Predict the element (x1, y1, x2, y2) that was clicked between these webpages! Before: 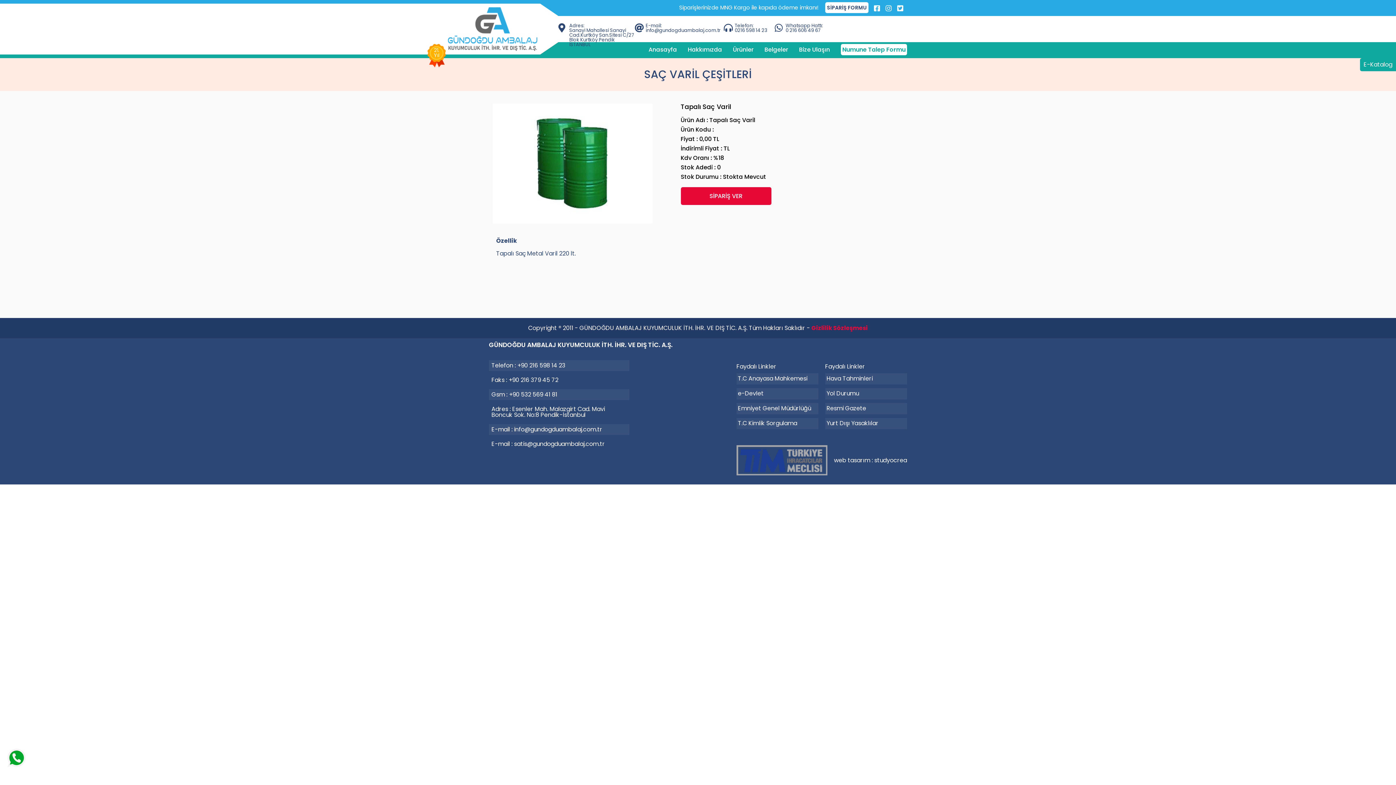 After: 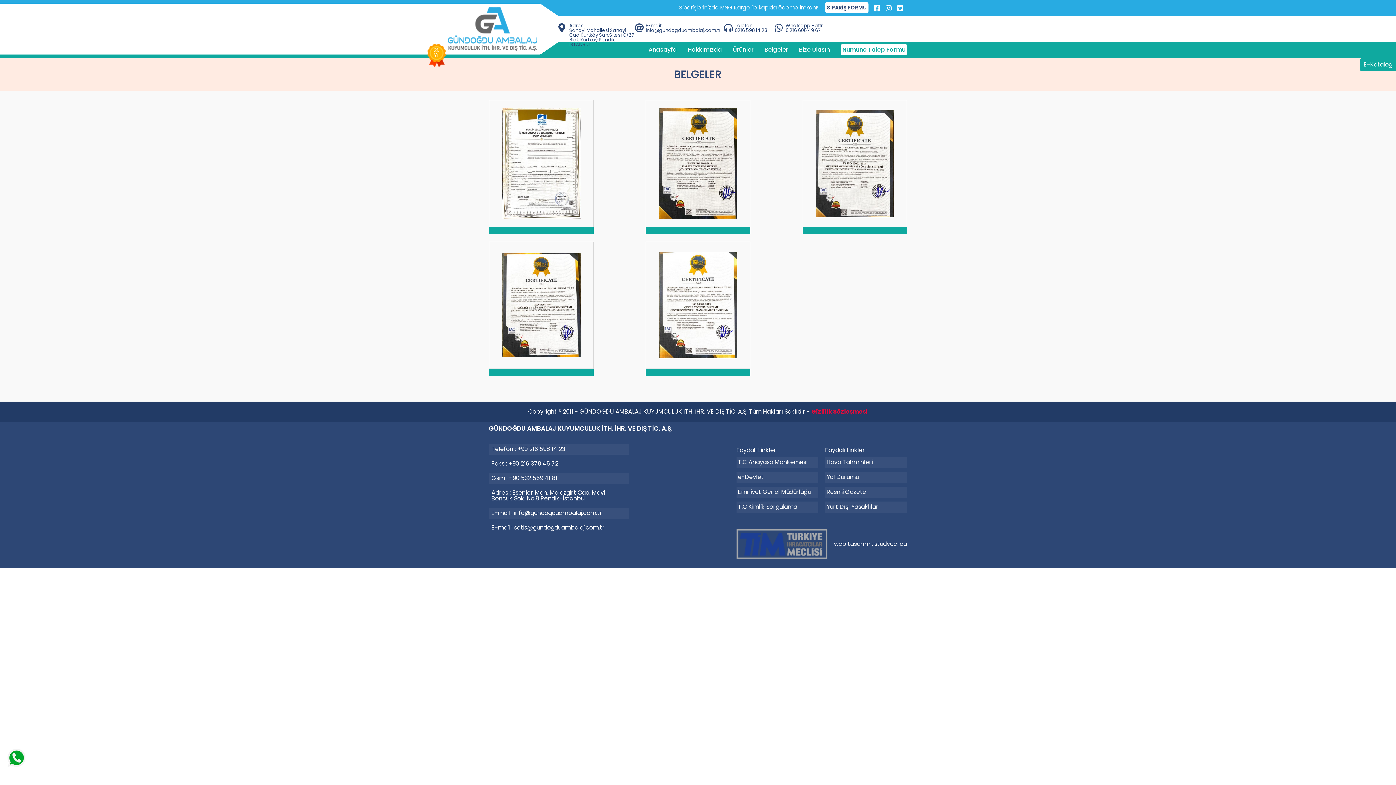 Action: label: Belgeler bbox: (764, 46, 788, 52)